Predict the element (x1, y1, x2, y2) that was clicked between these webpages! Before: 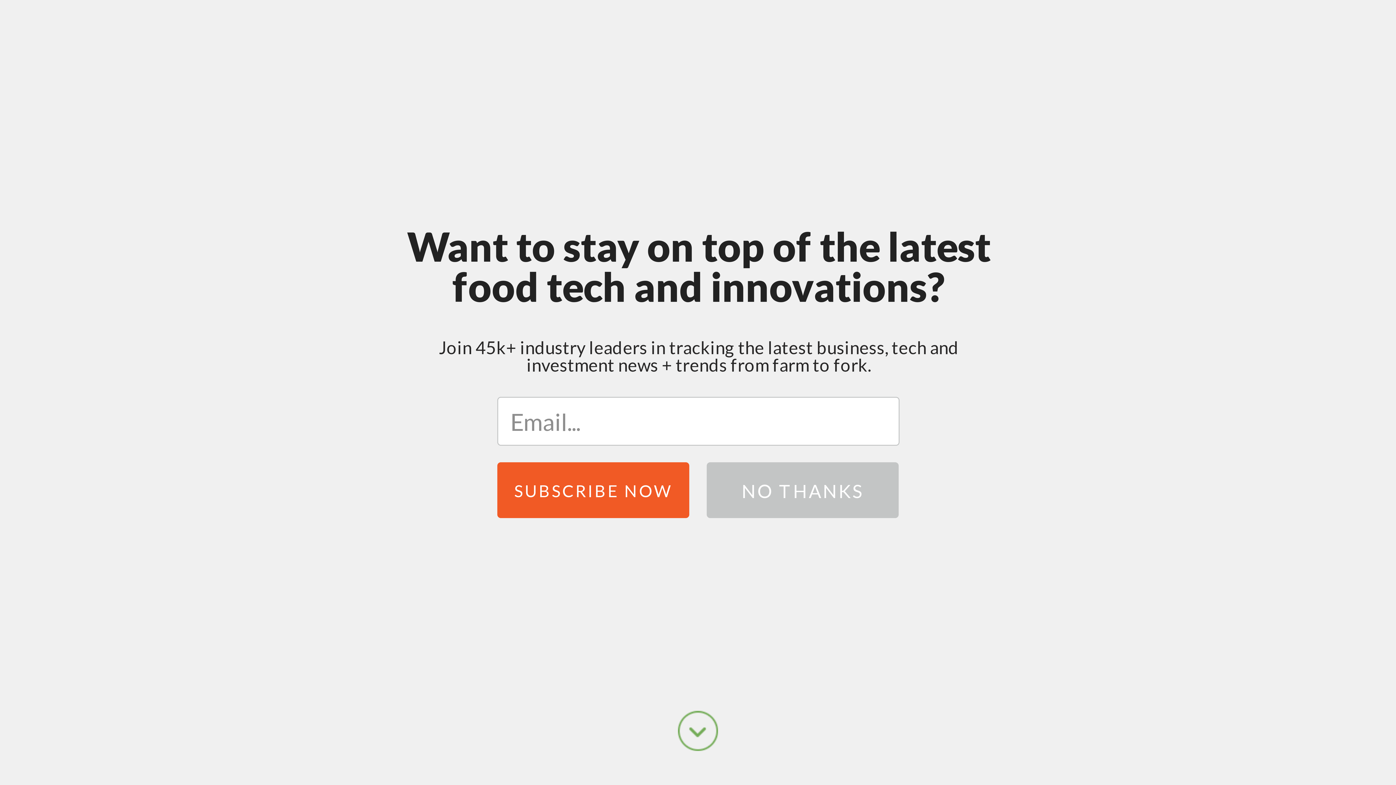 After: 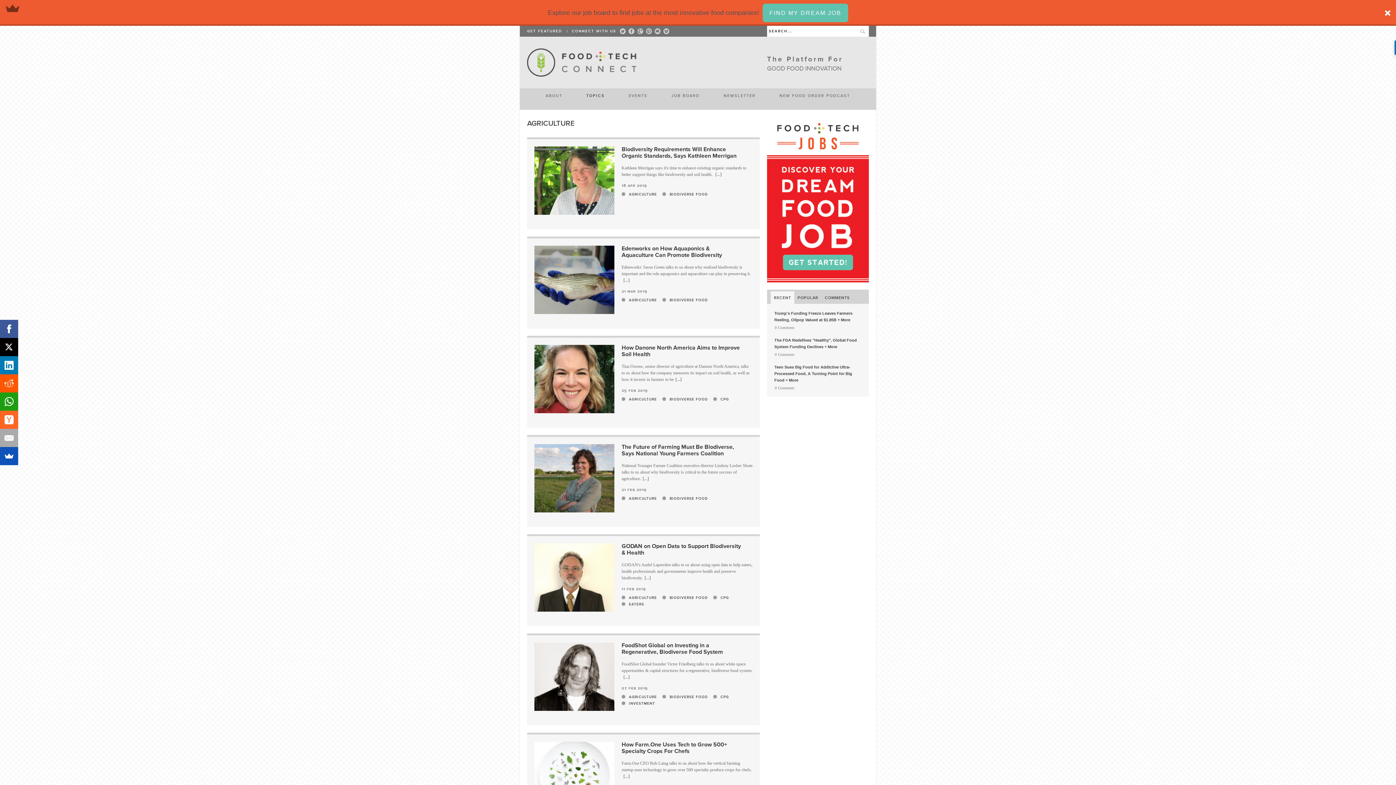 Action: bbox: (621, 176, 657, 181) label: AGRICULTURE